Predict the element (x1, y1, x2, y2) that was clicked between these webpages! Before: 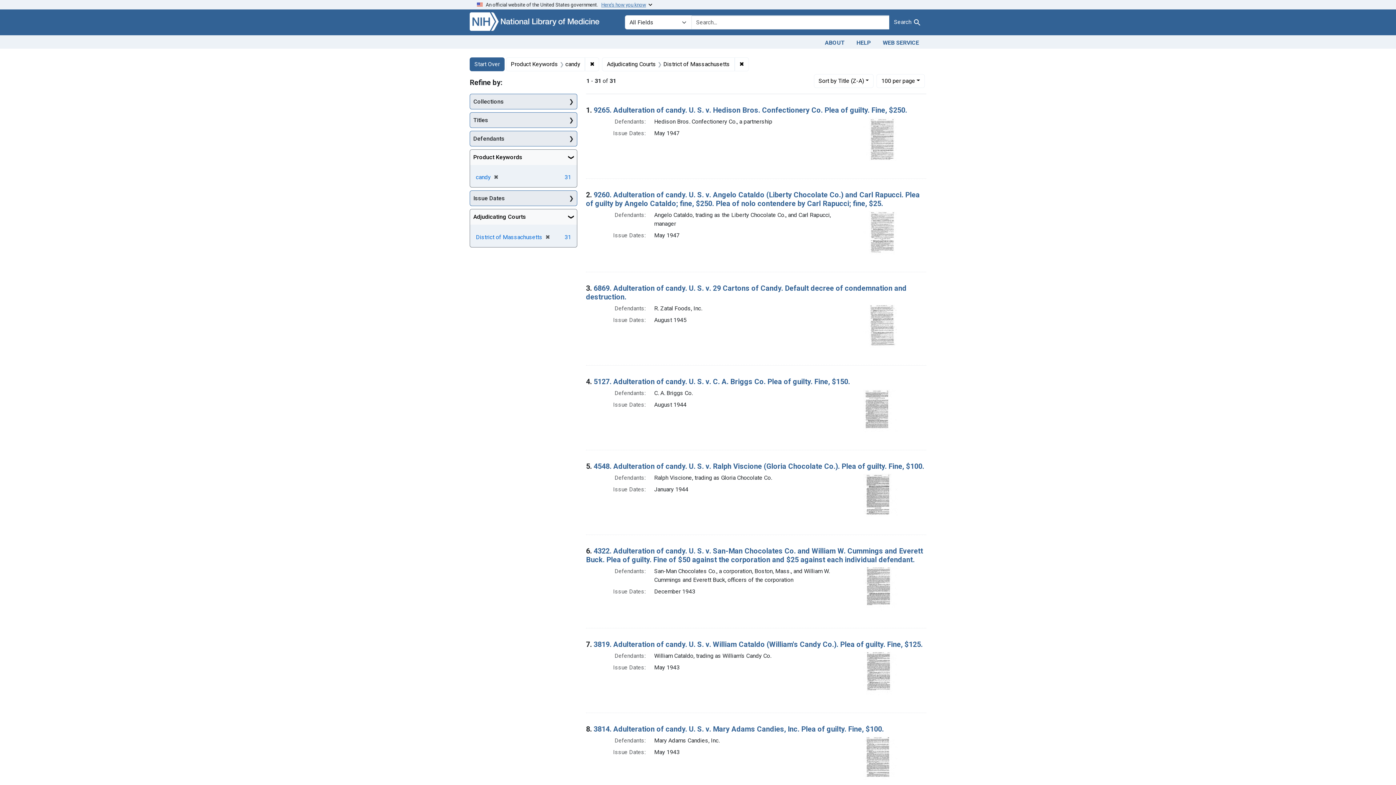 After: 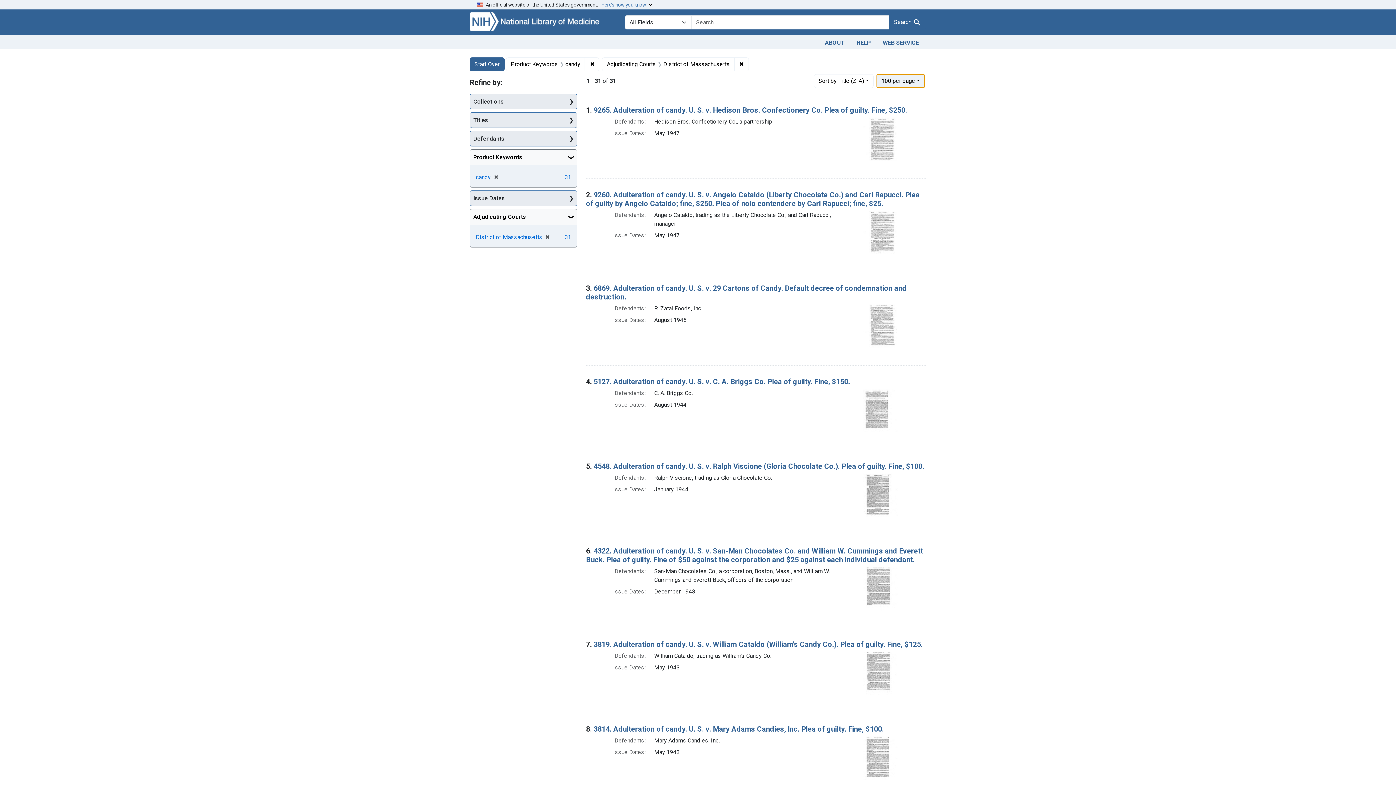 Action: bbox: (876, 74, 925, 87) label: 100
per page
 per page